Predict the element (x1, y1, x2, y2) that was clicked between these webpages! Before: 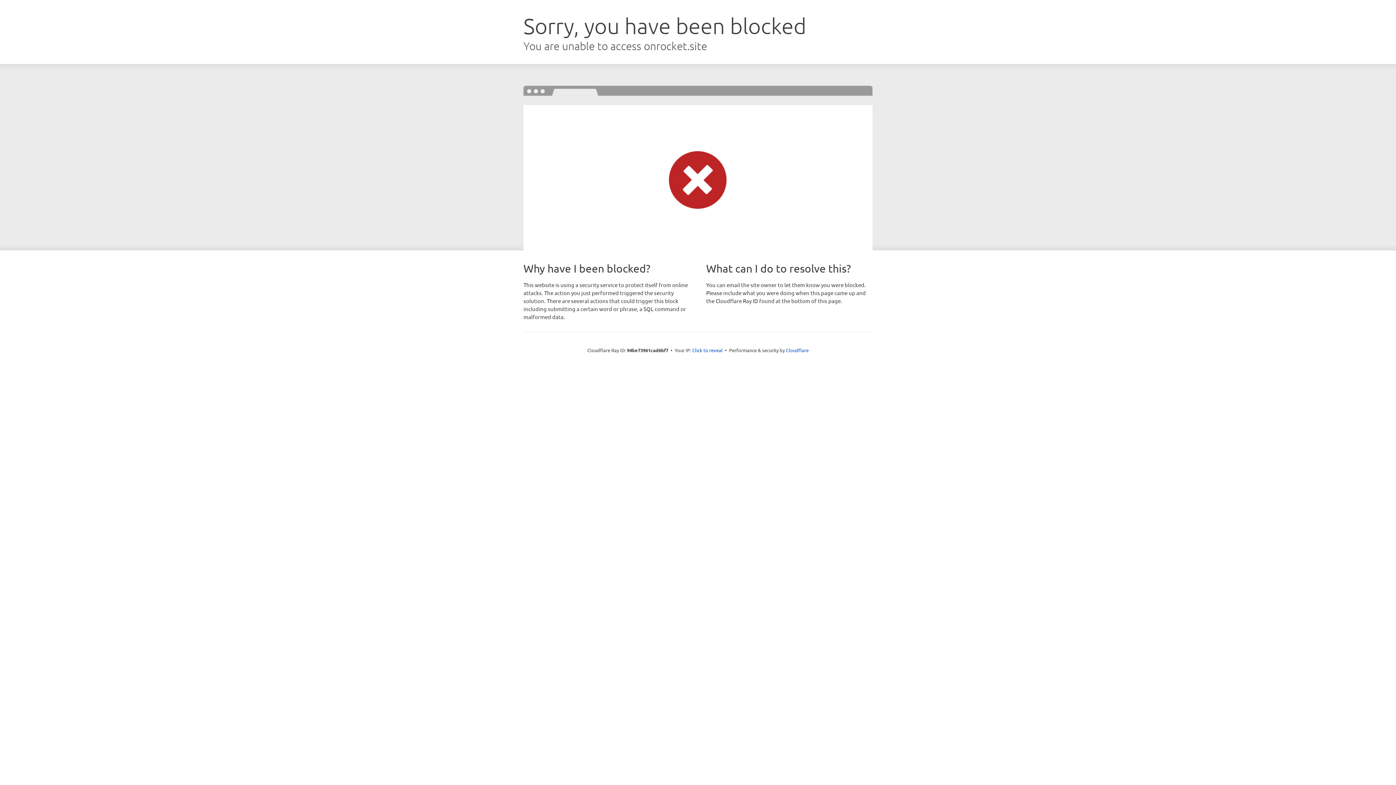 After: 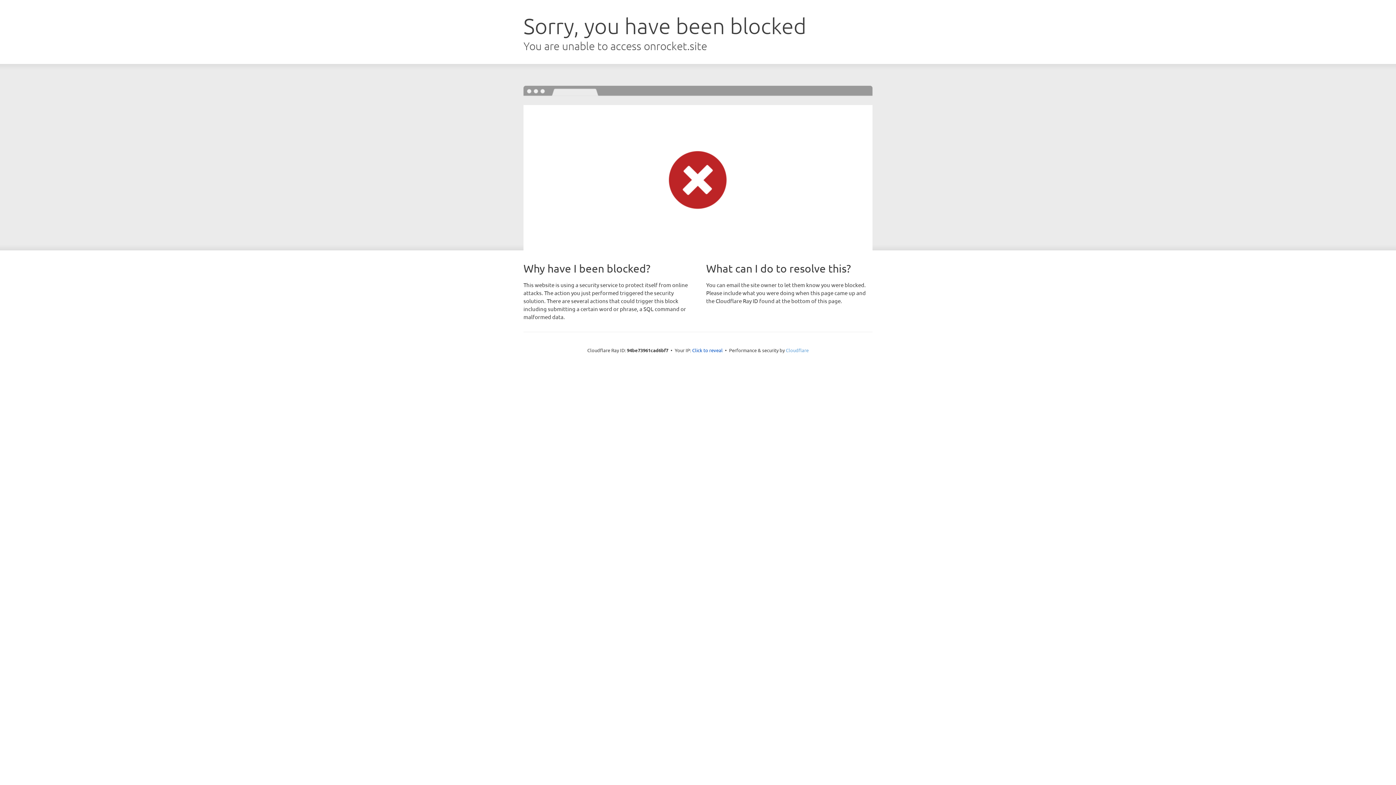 Action: bbox: (786, 347, 808, 353) label: Cloudflare